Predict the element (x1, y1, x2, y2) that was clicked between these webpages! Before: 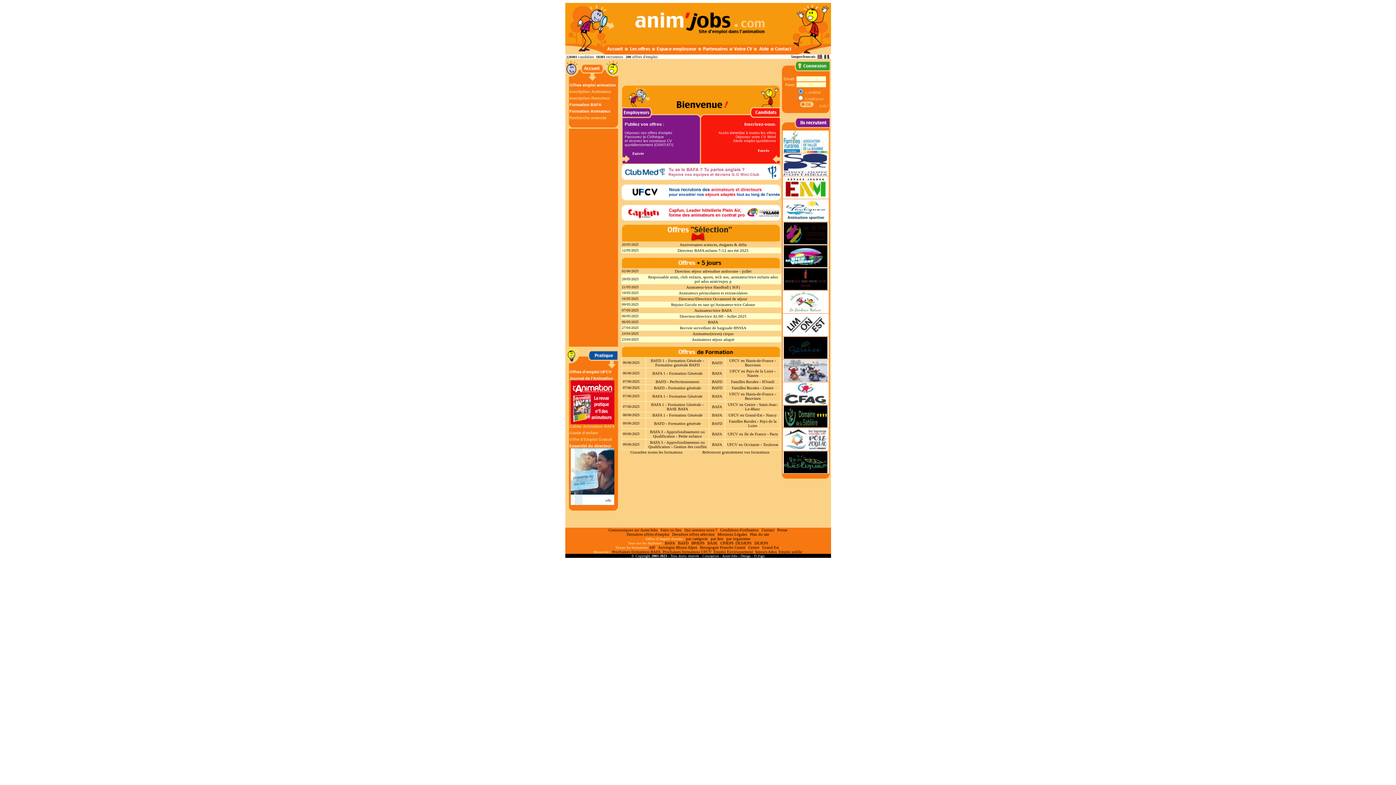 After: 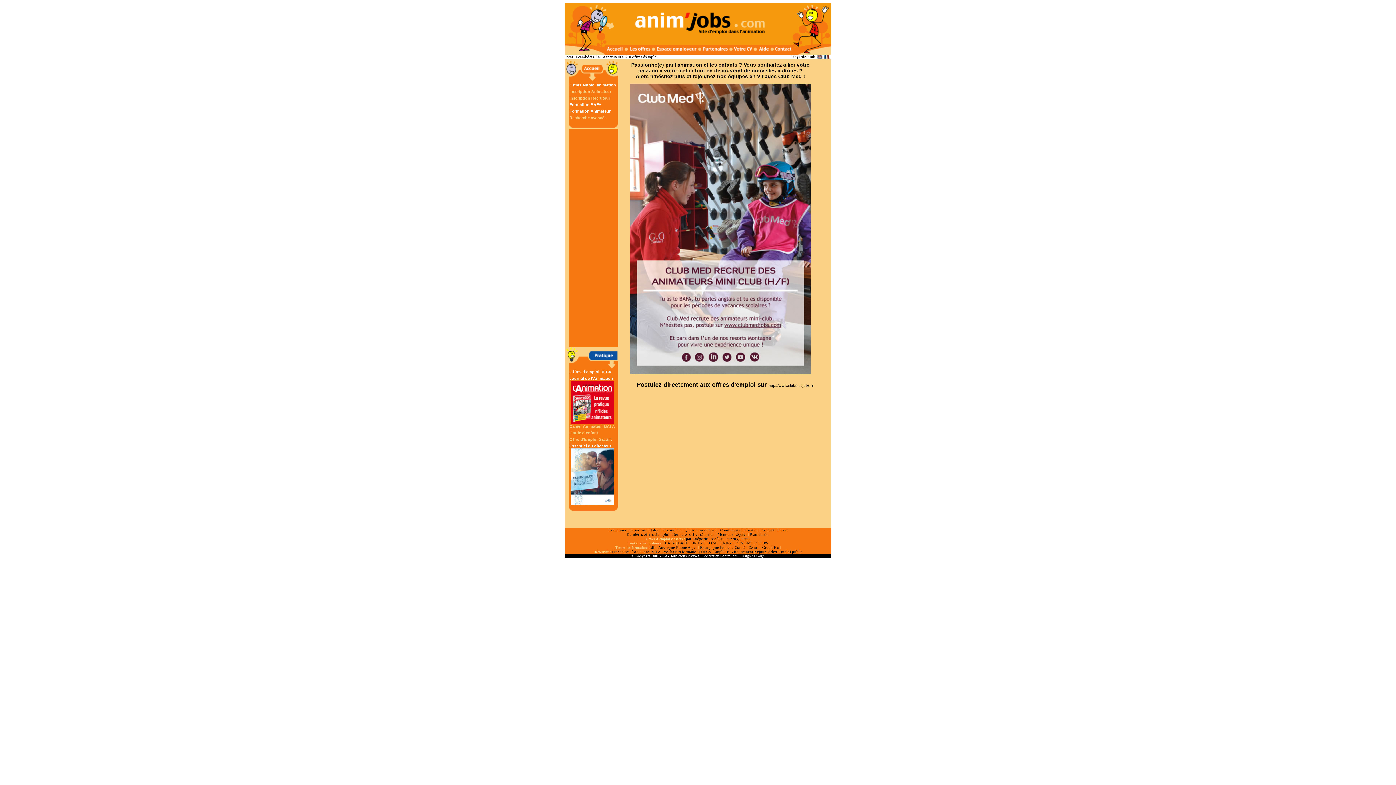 Action: bbox: (621, 171, 780, 175)